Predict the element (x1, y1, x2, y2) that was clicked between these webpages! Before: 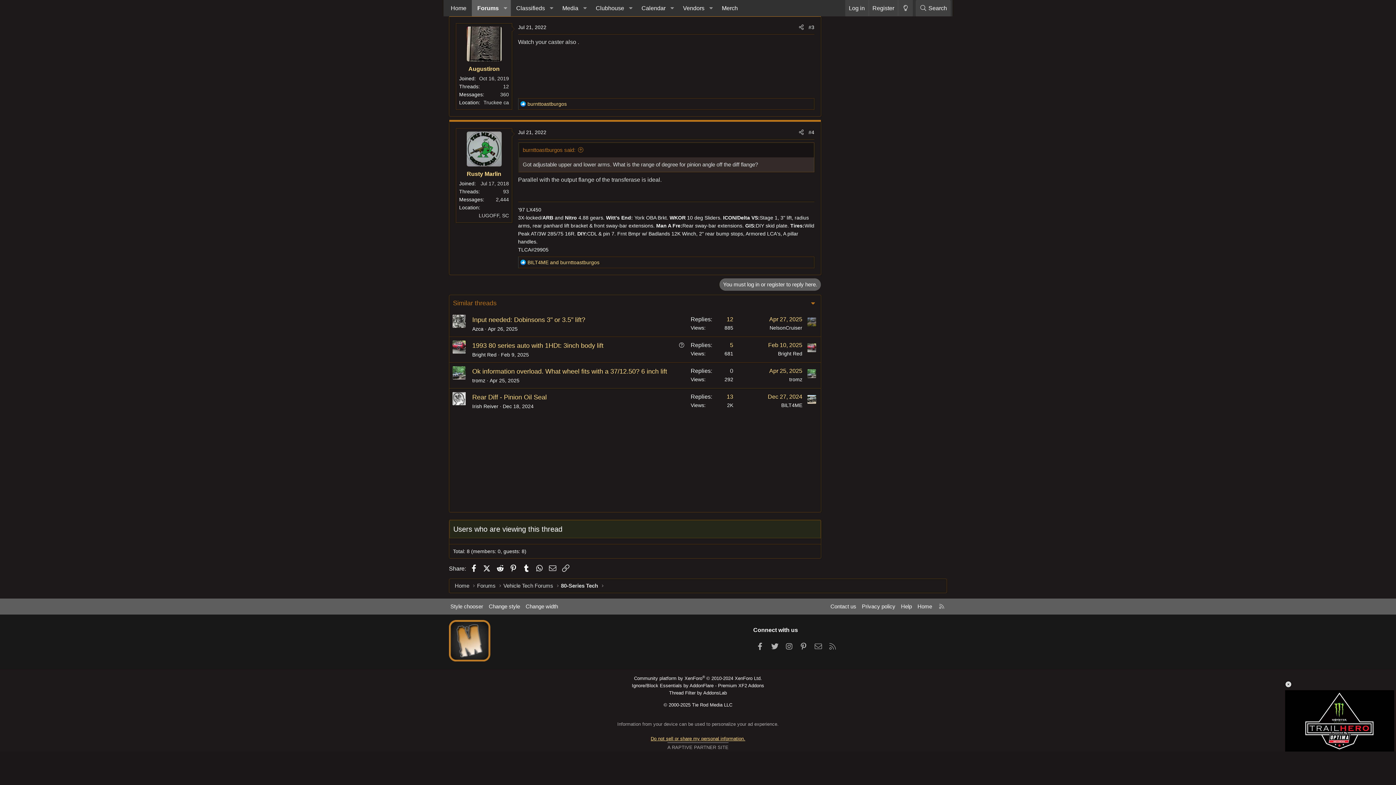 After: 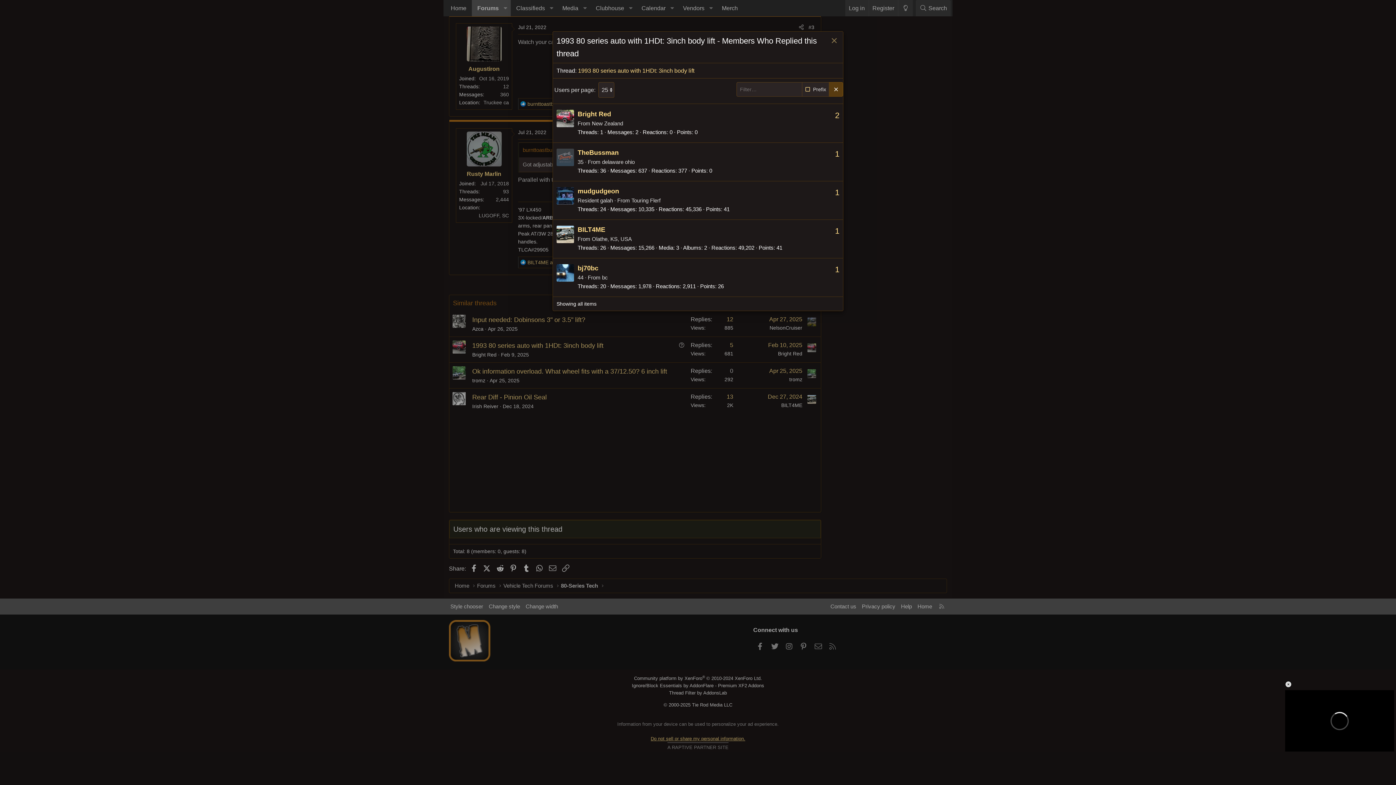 Action: label: Who Replied? bbox: (730, 342, 733, 348)